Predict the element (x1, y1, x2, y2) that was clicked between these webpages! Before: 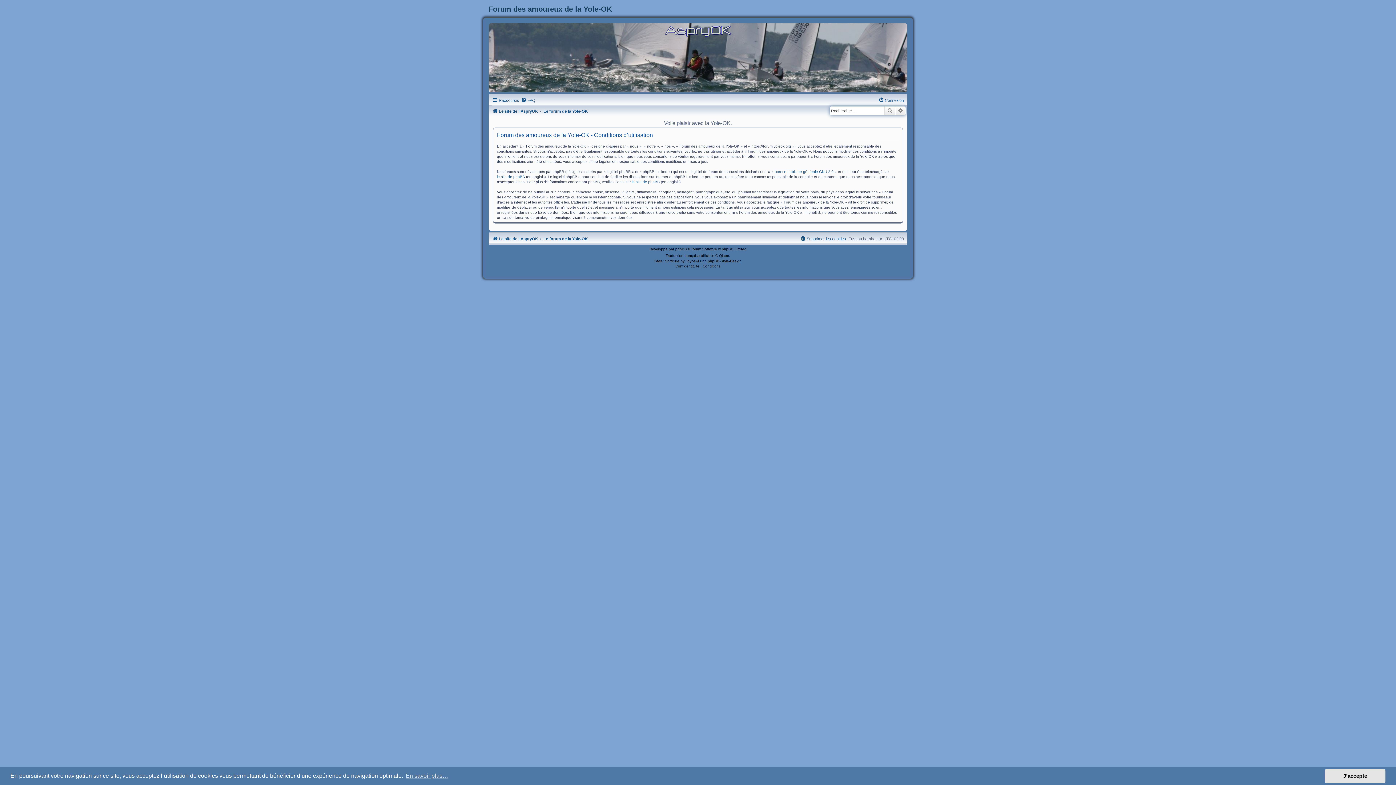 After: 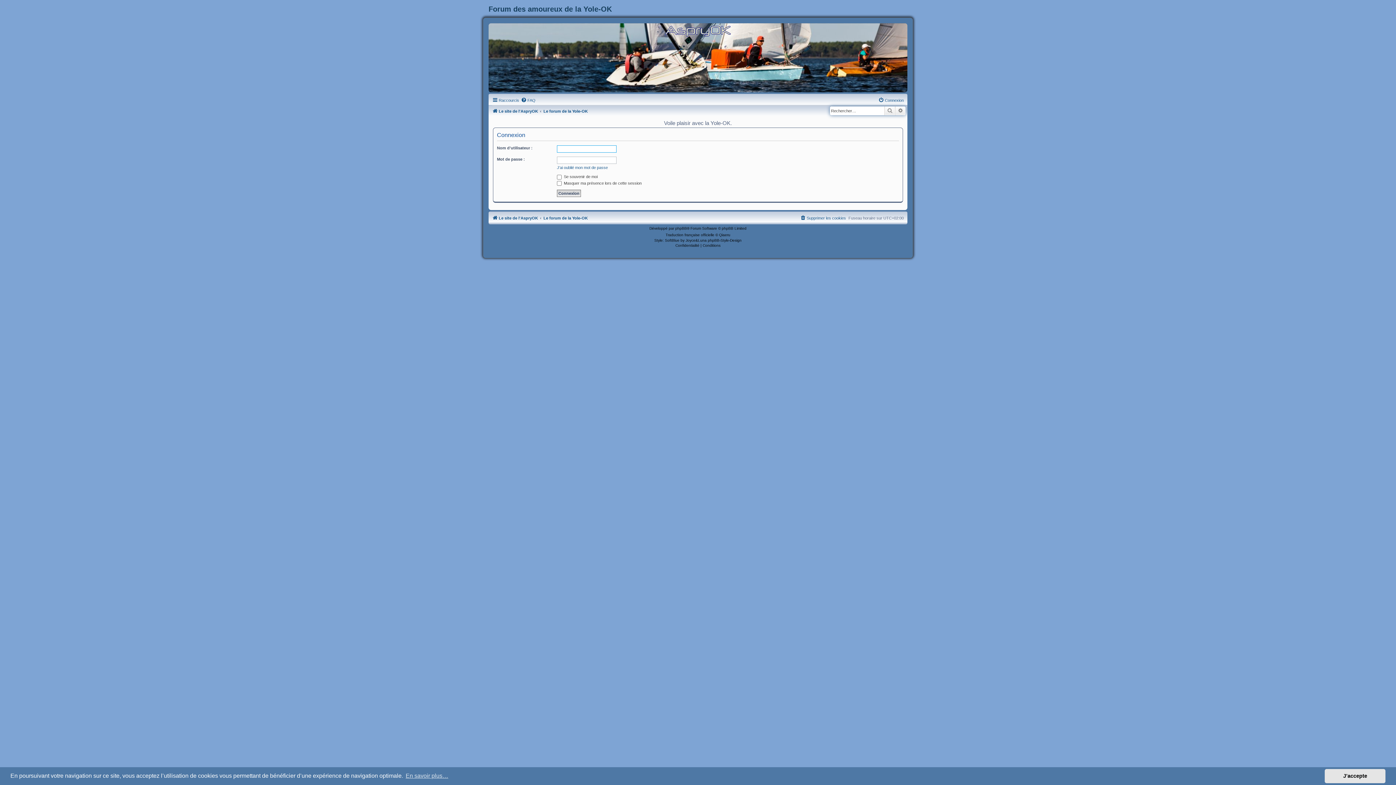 Action: bbox: (878, 96, 904, 104) label: Connexion